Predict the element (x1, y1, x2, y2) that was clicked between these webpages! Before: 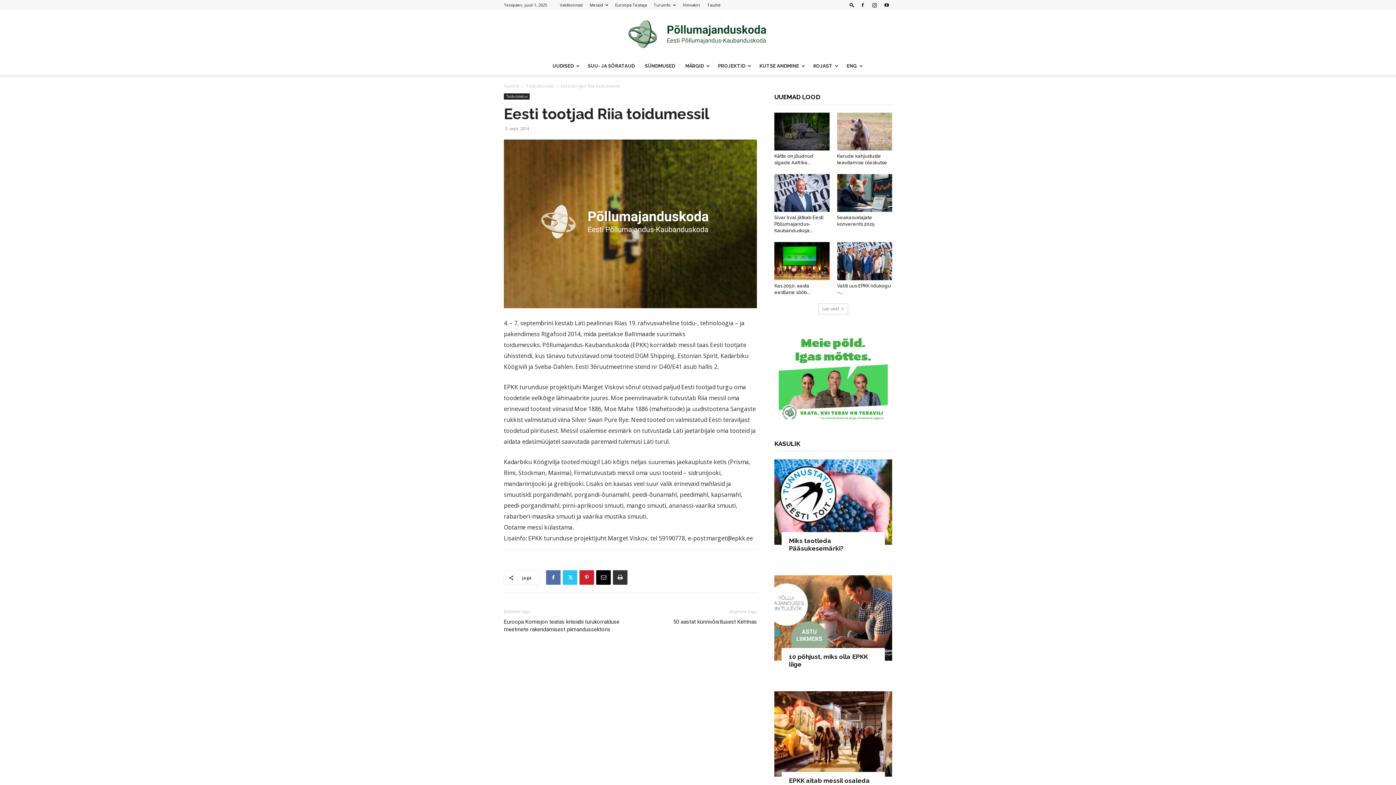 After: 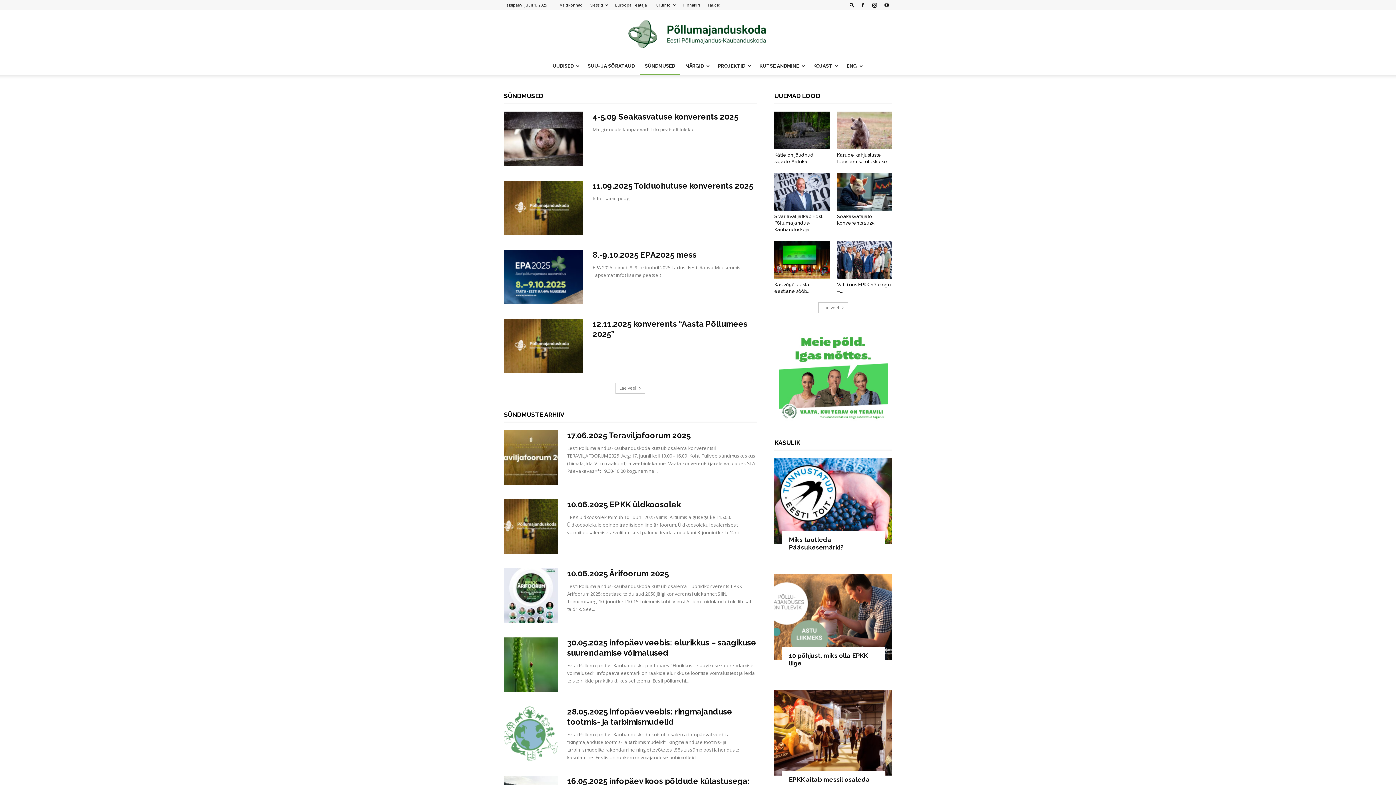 Action: label: SÜNDMUSED bbox: (640, 57, 680, 74)